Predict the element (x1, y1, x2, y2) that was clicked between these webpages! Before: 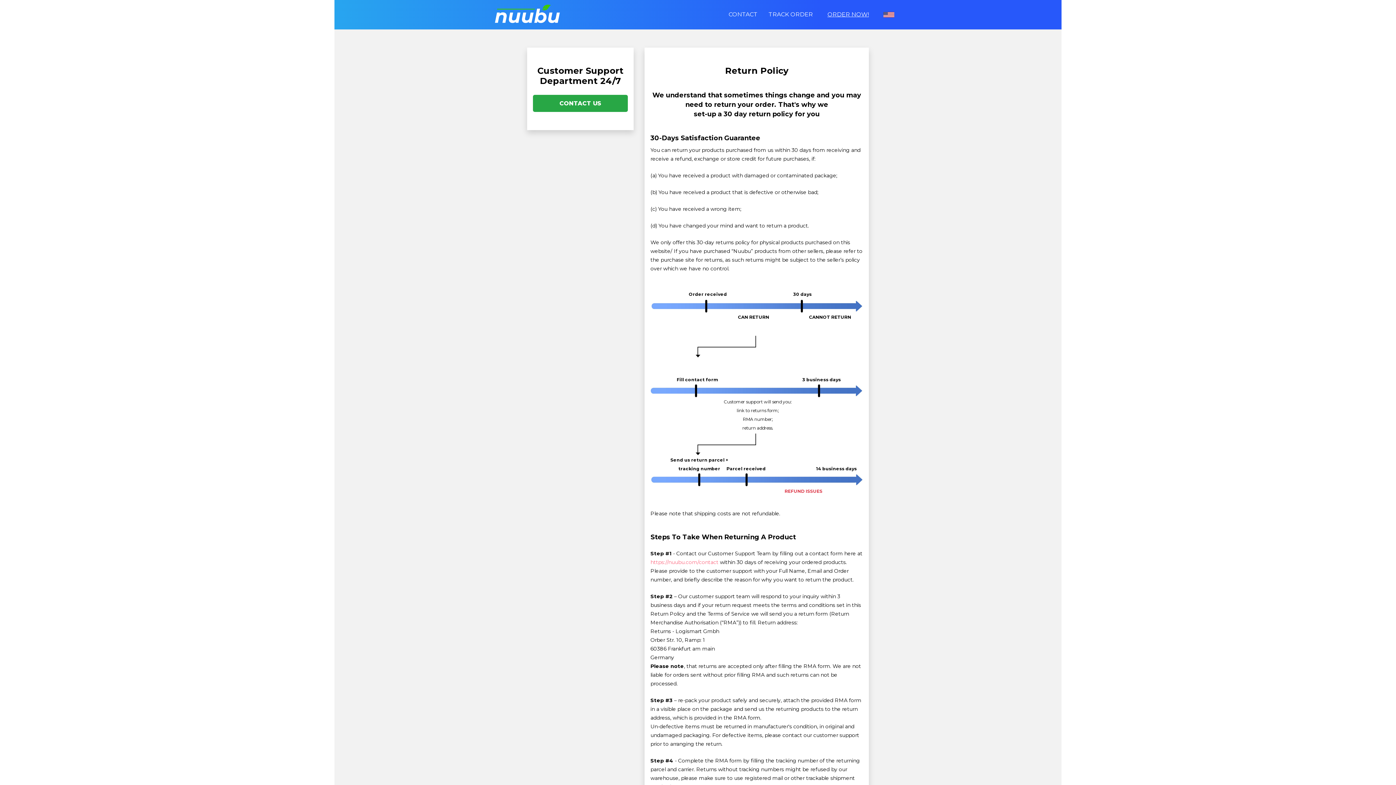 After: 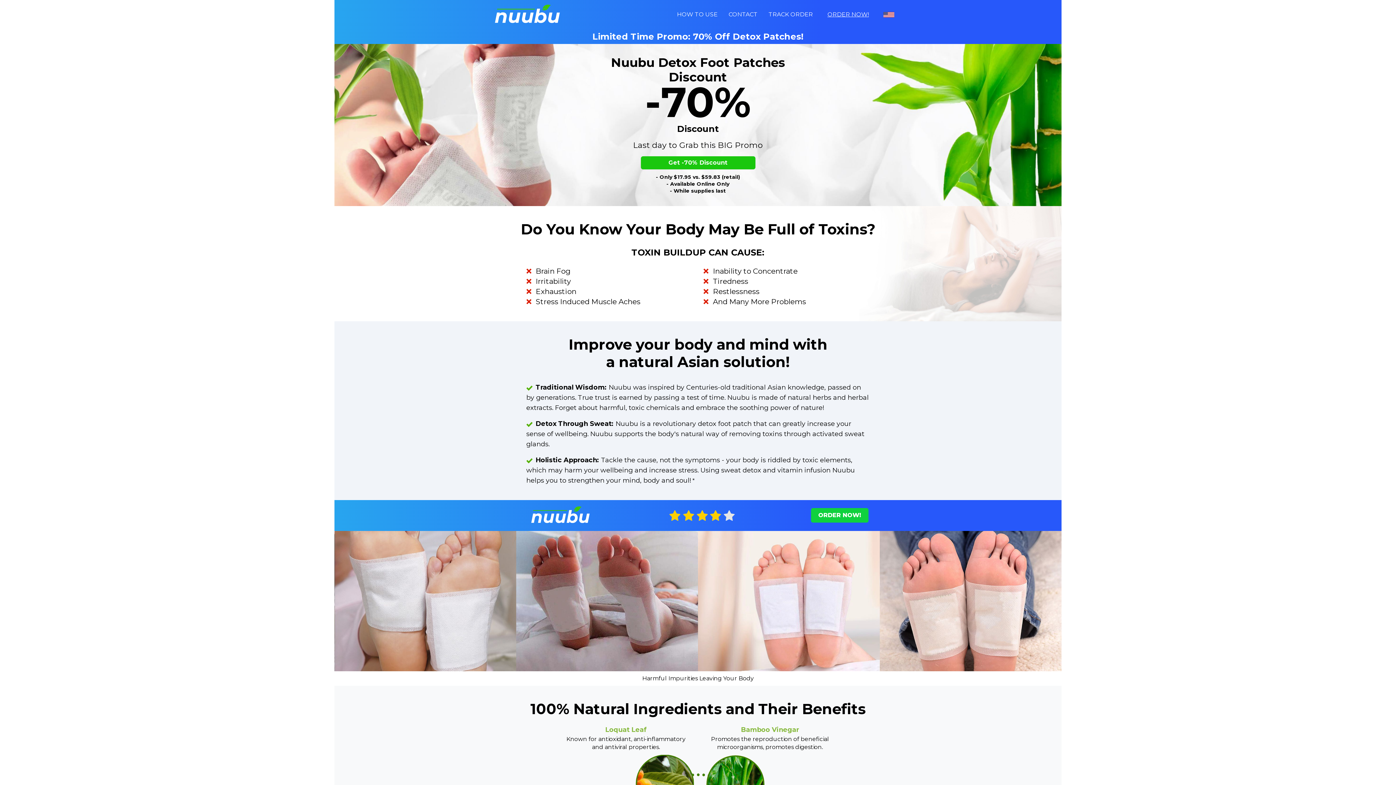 Action: bbox: (490, 3, 563, 25)